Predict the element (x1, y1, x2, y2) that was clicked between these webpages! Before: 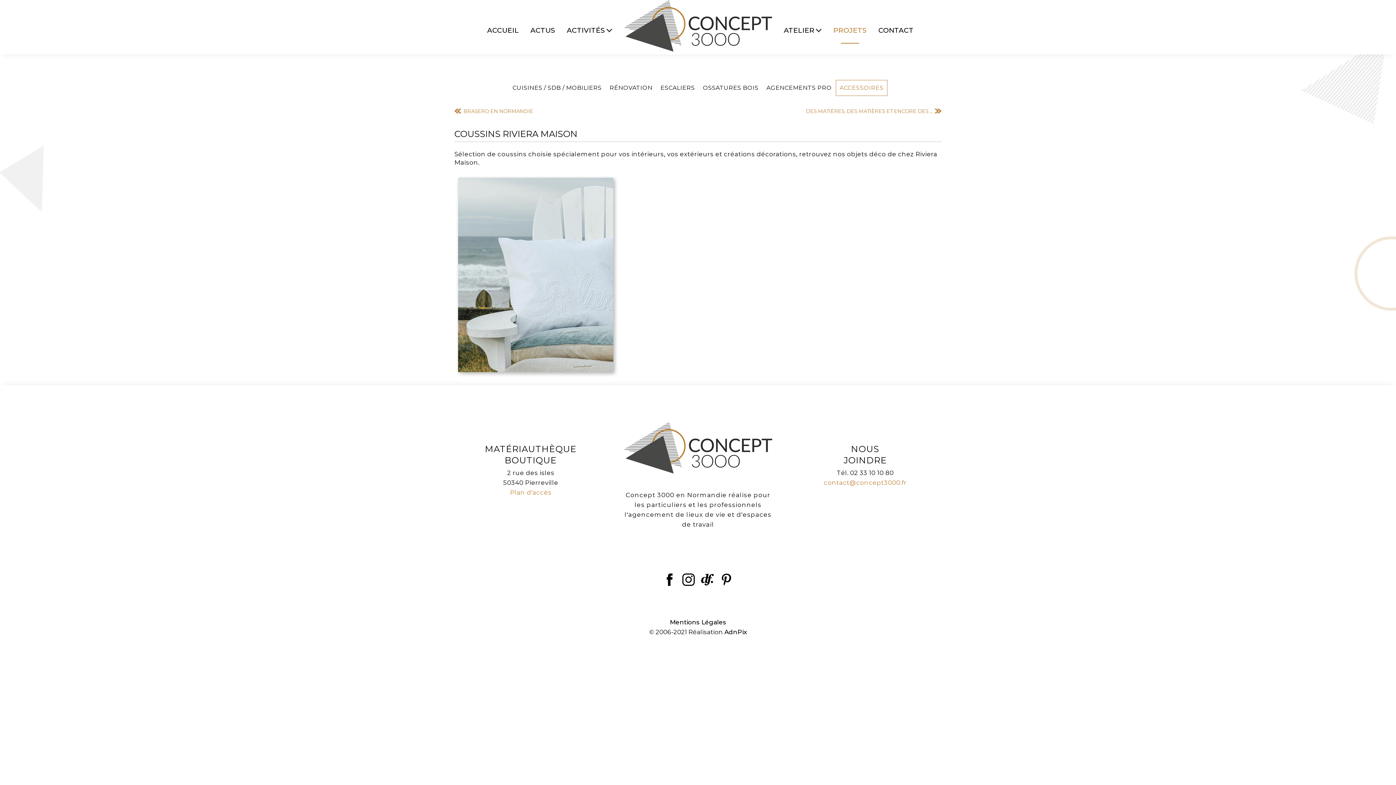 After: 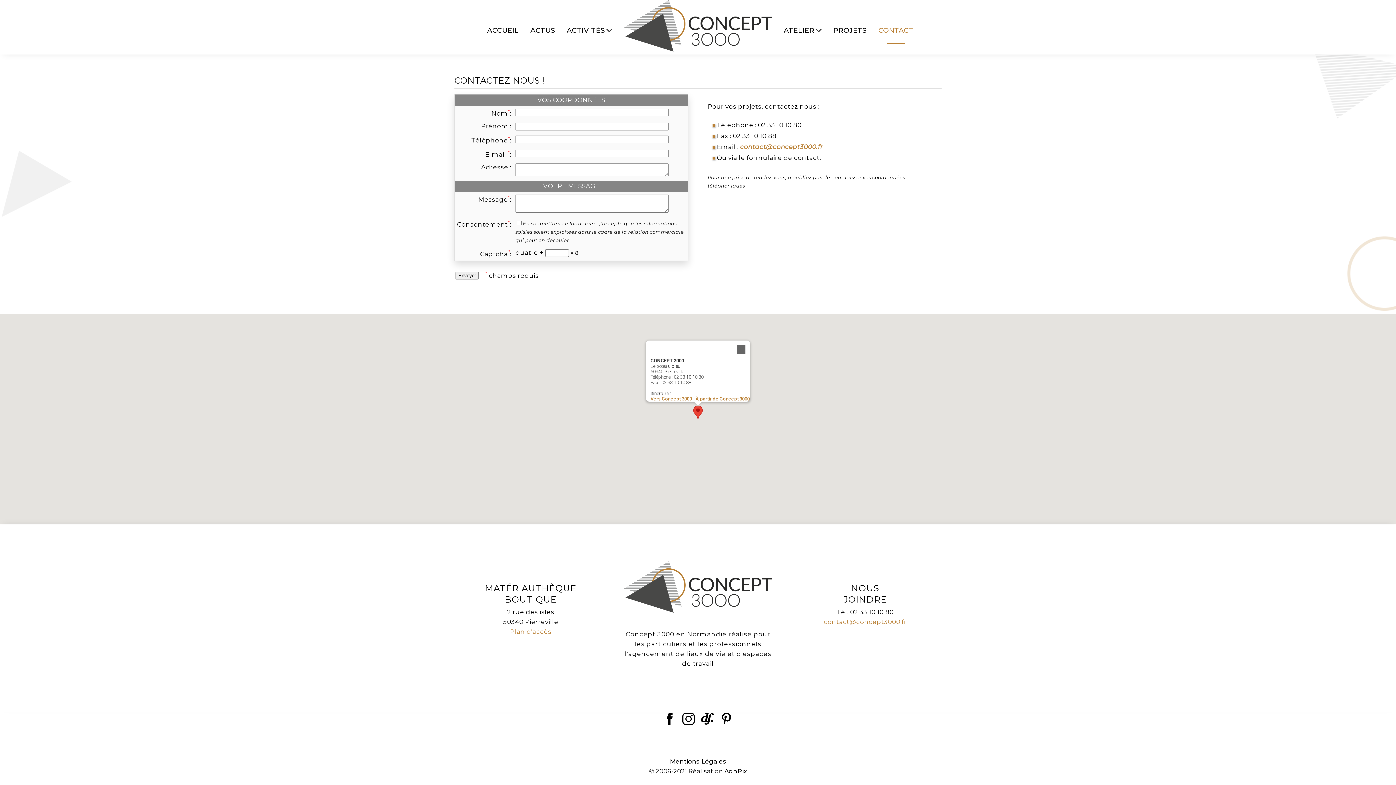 Action: bbox: (872, 12, 919, 48) label: CONTACT